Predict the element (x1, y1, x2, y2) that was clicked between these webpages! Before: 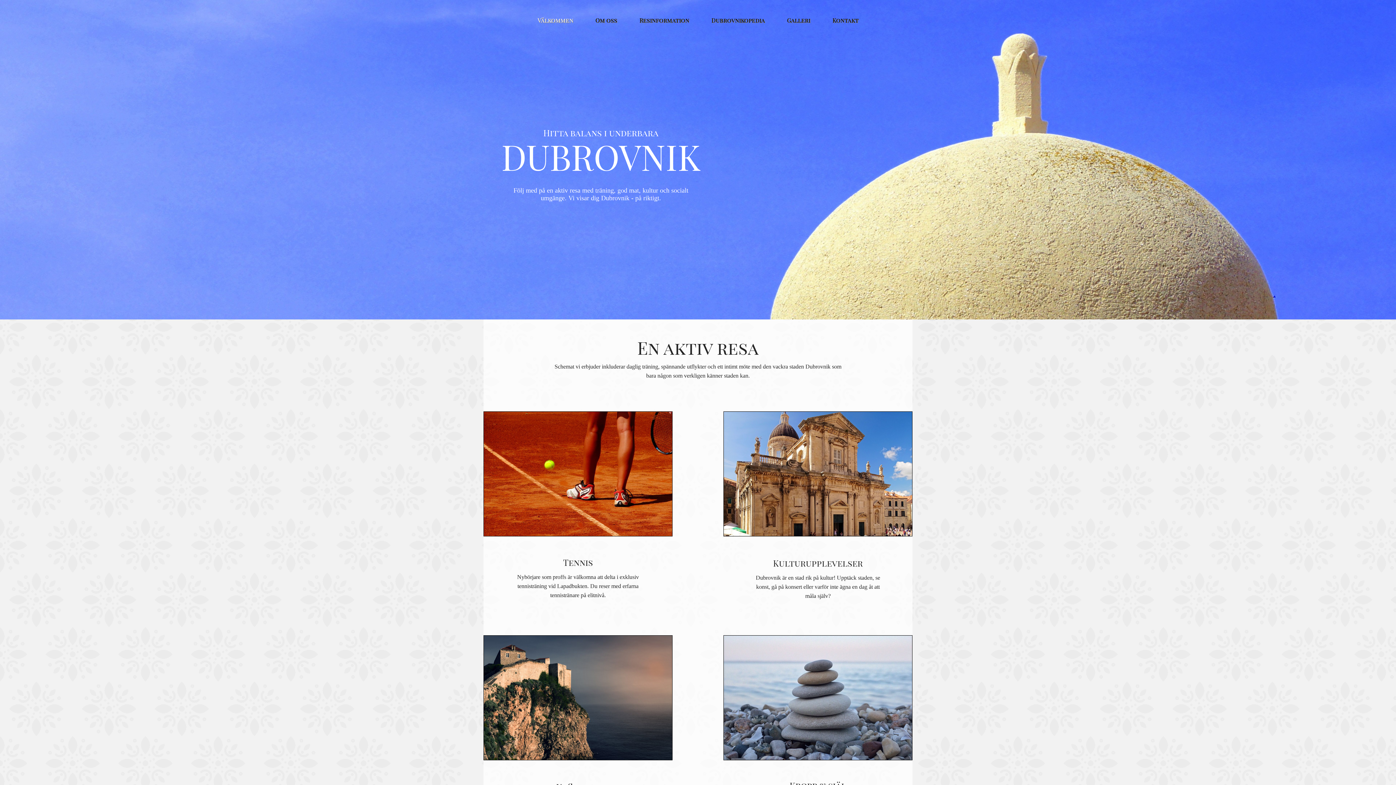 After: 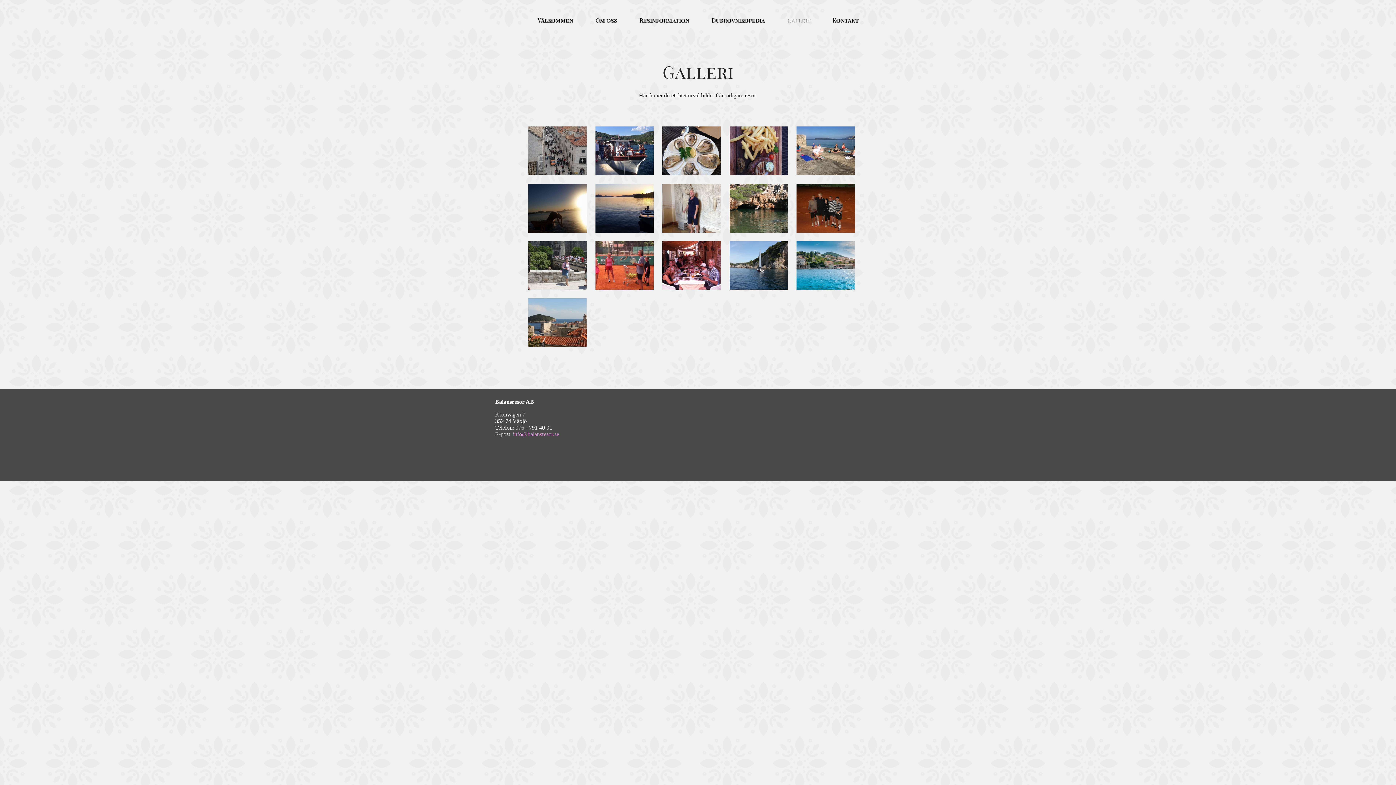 Action: bbox: (776, 9, 821, 30) label: Galleri